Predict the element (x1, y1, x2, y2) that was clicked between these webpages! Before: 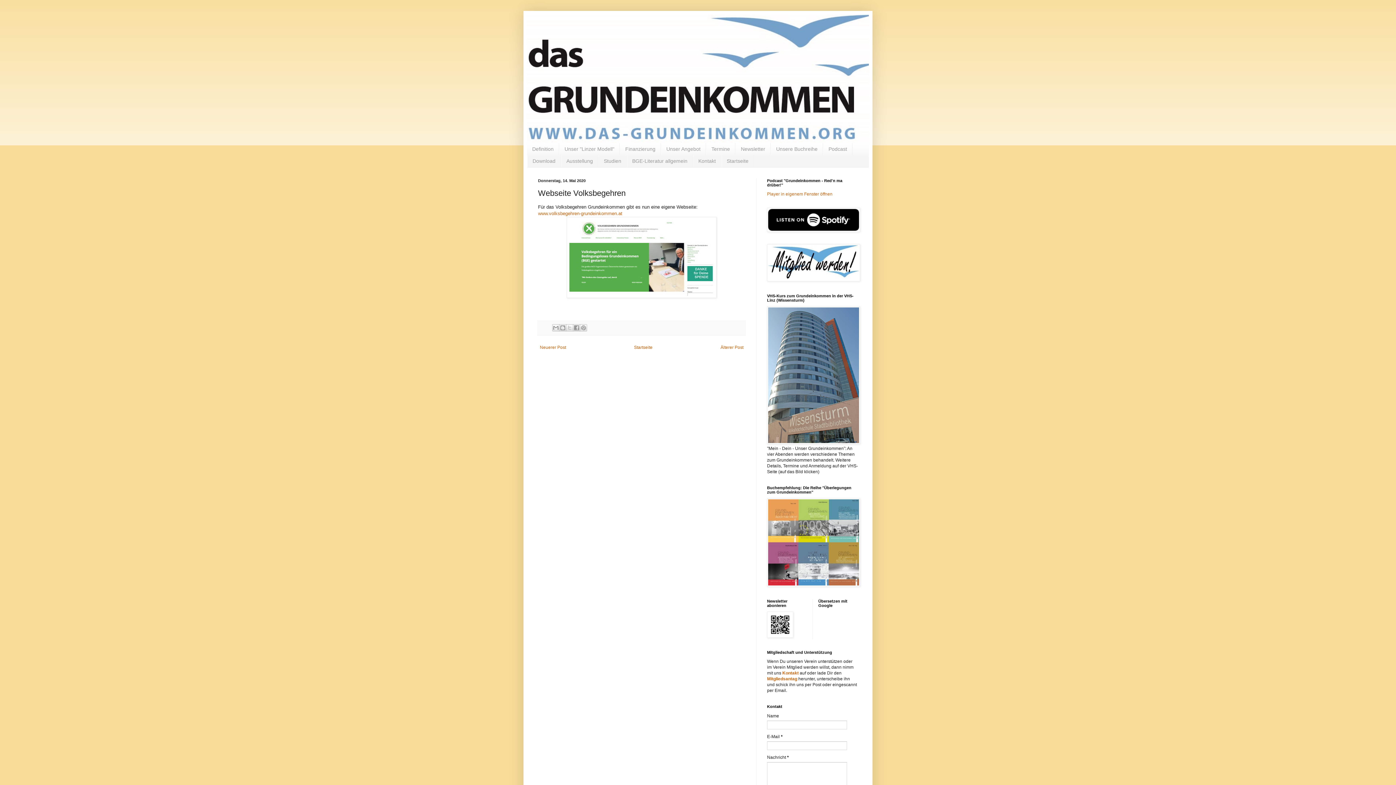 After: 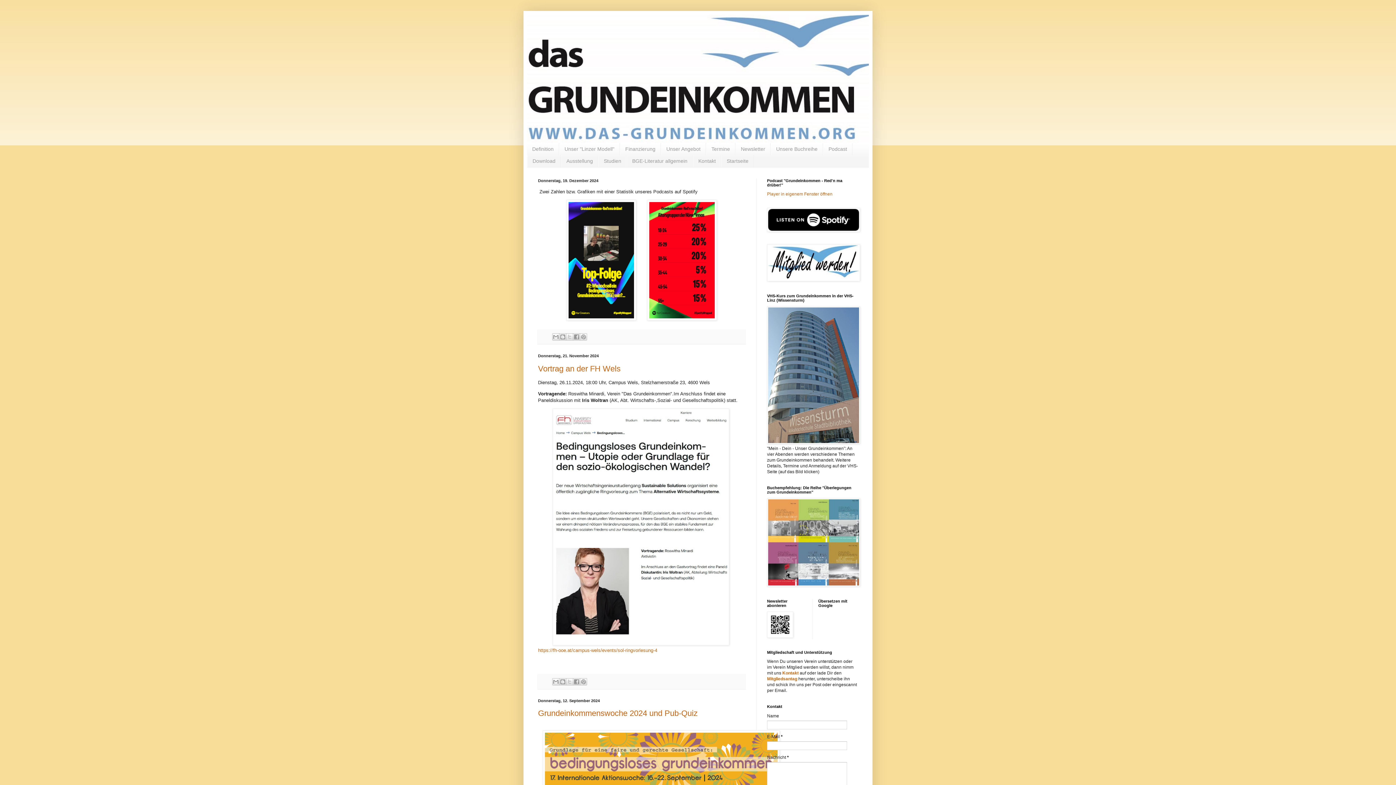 Action: bbox: (527, 14, 869, 143)